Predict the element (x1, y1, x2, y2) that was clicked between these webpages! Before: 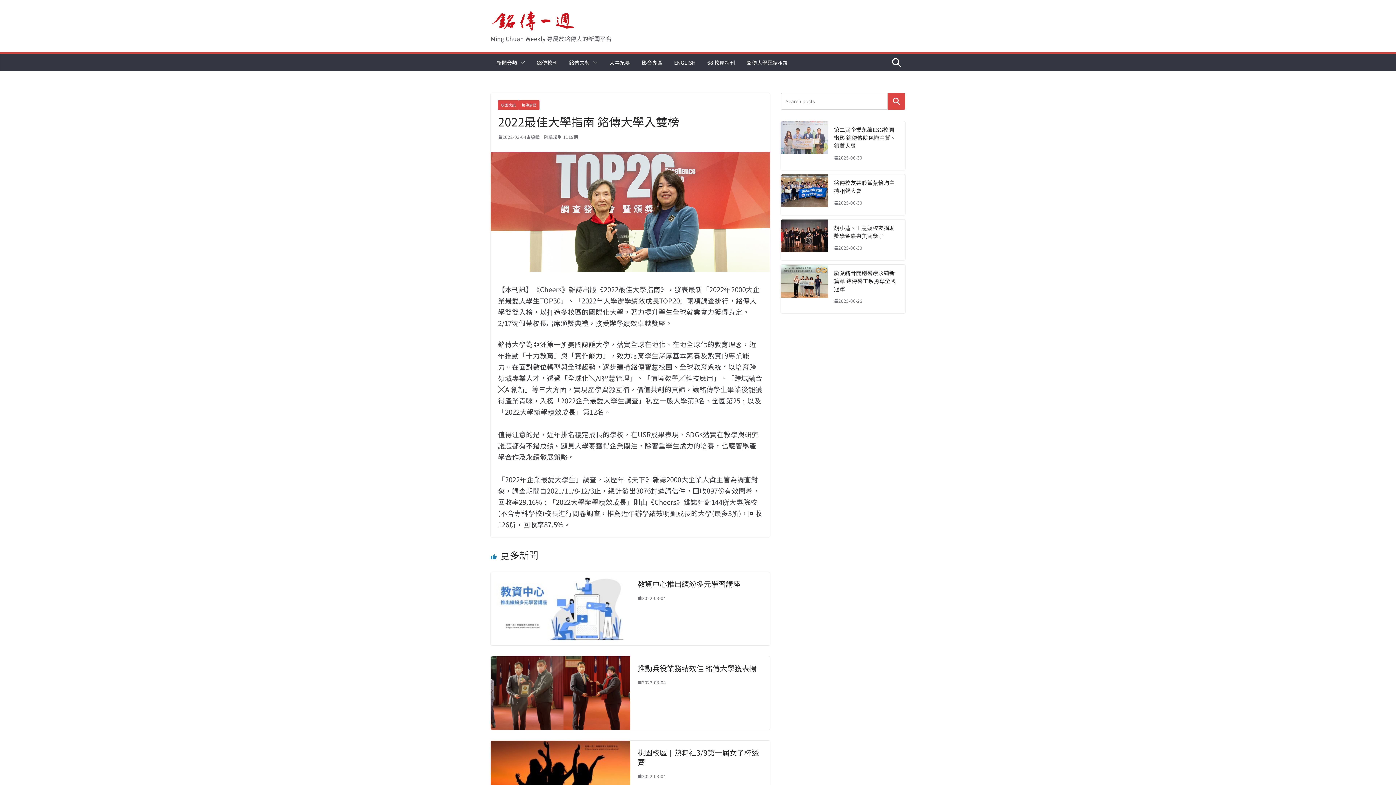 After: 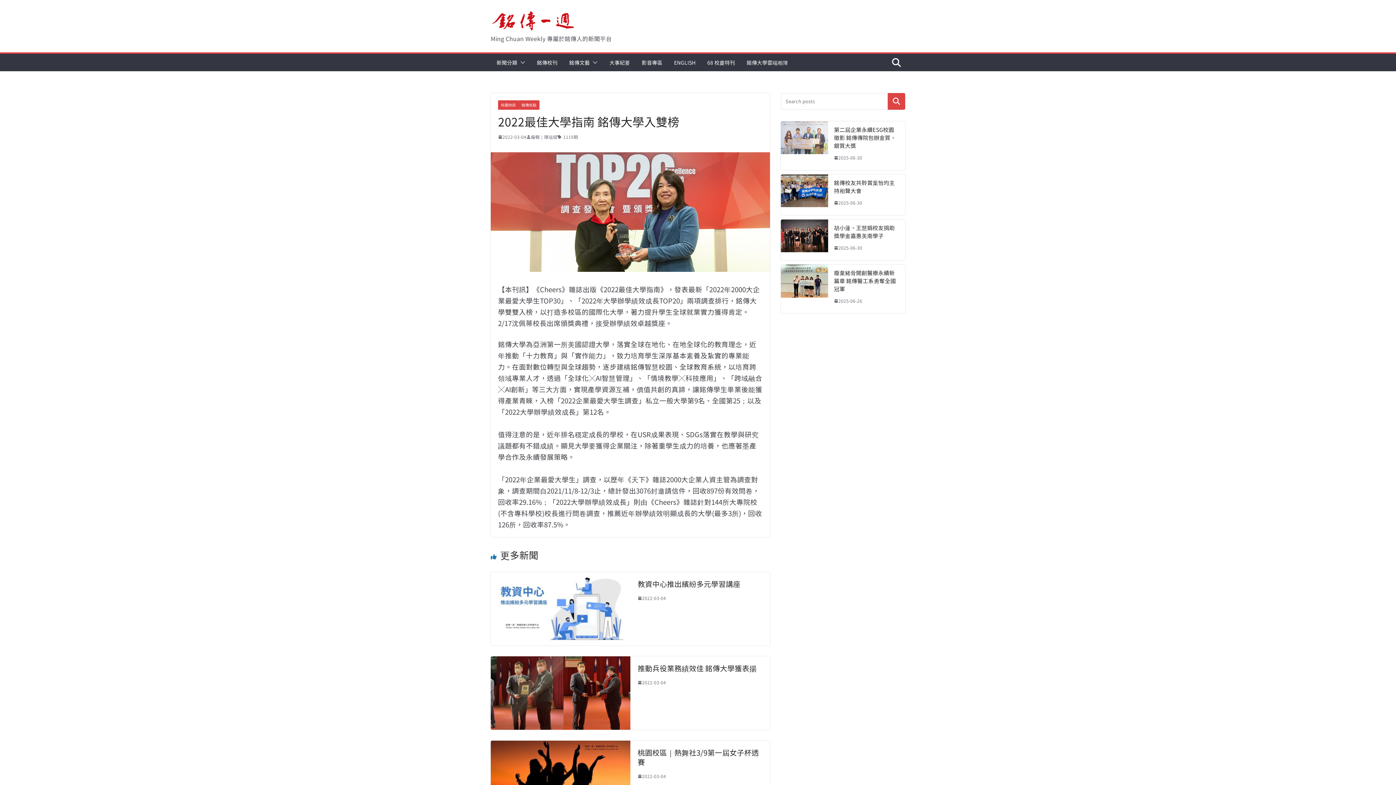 Action: label: 搜尋 bbox: (888, 93, 905, 109)